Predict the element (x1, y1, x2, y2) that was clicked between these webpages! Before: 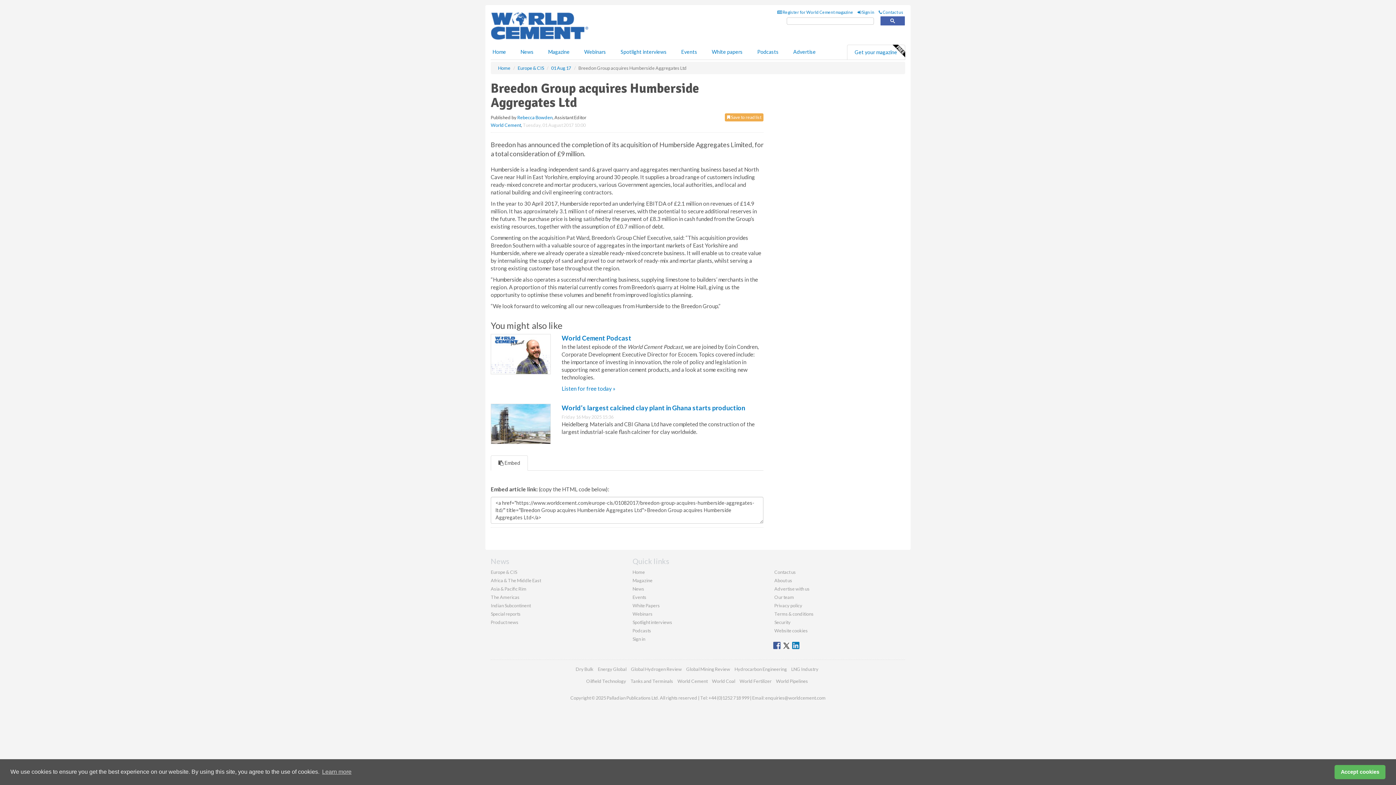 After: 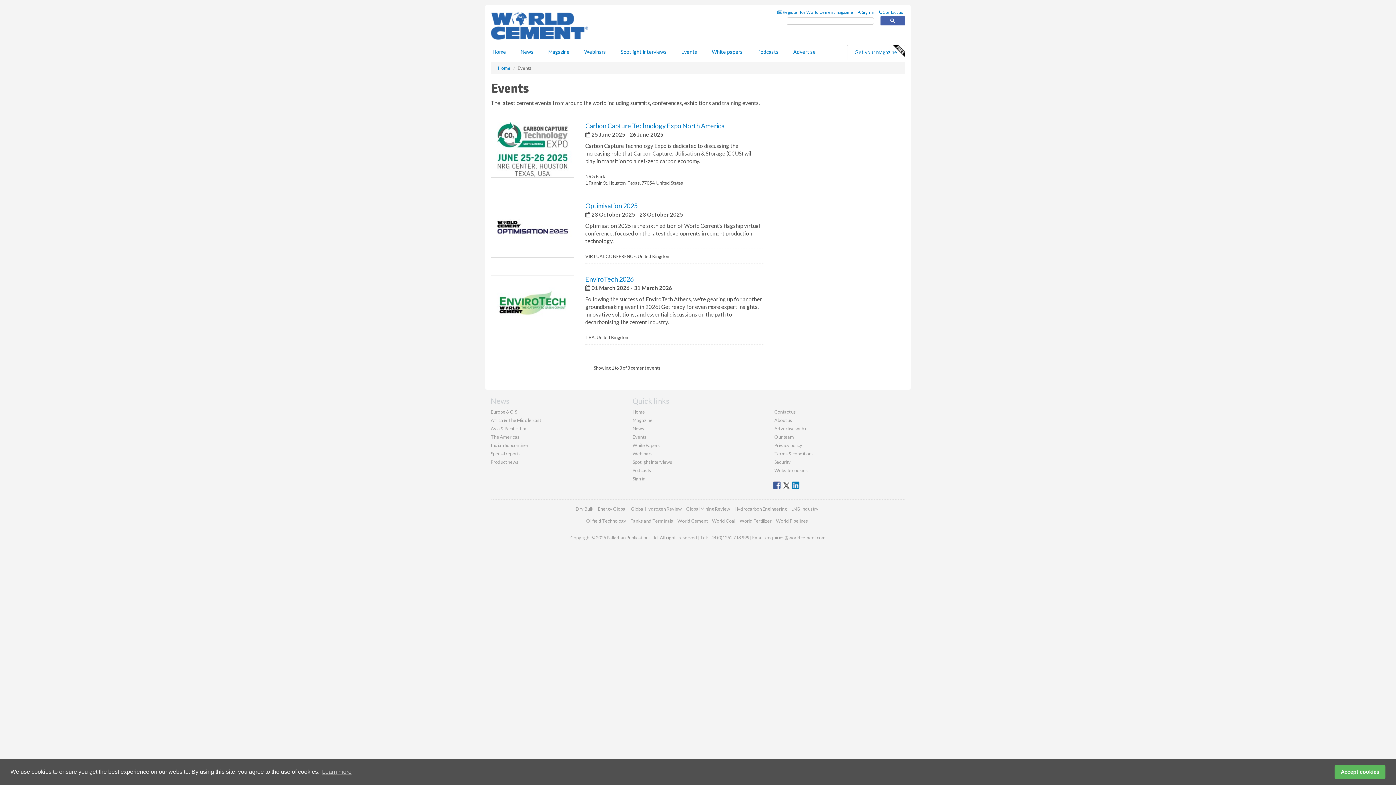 Action: label: Events bbox: (632, 594, 646, 600)